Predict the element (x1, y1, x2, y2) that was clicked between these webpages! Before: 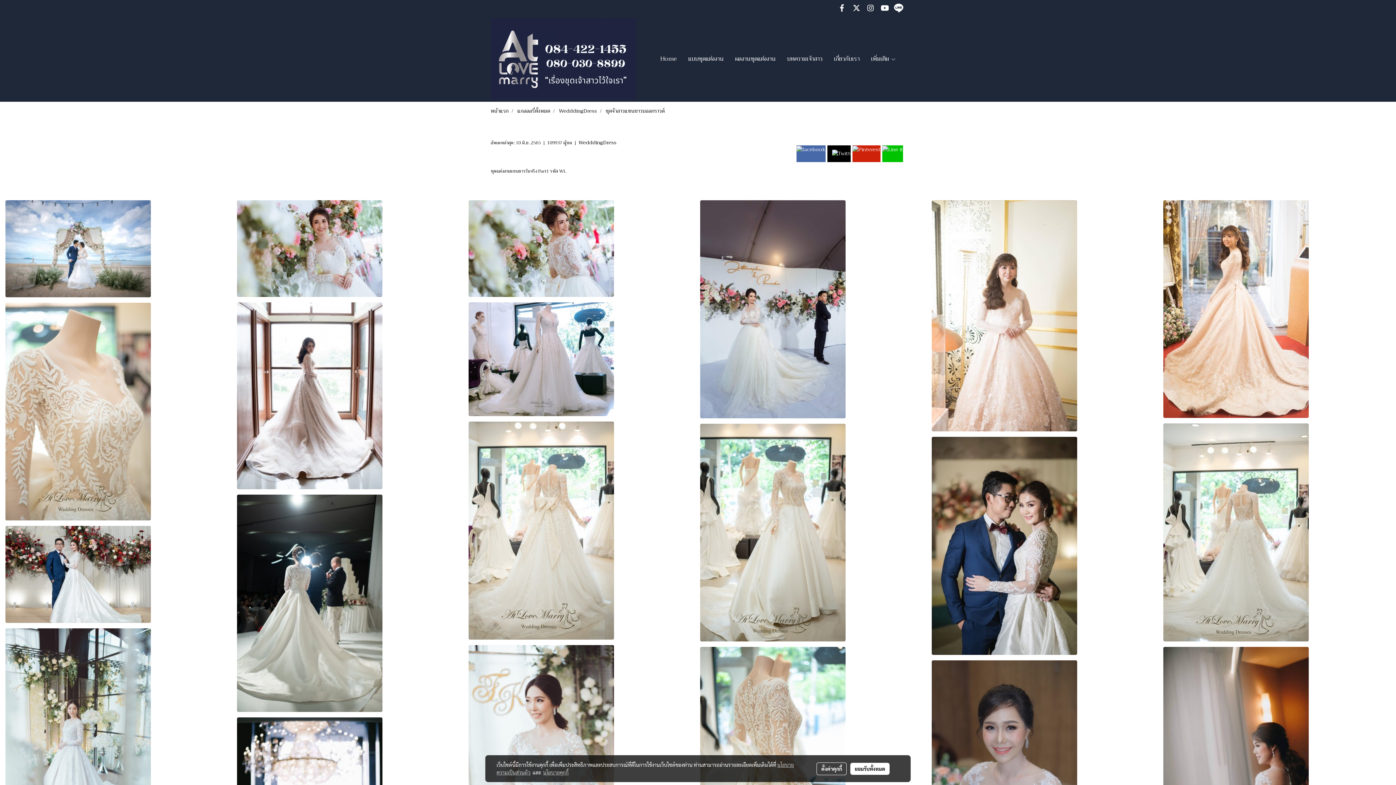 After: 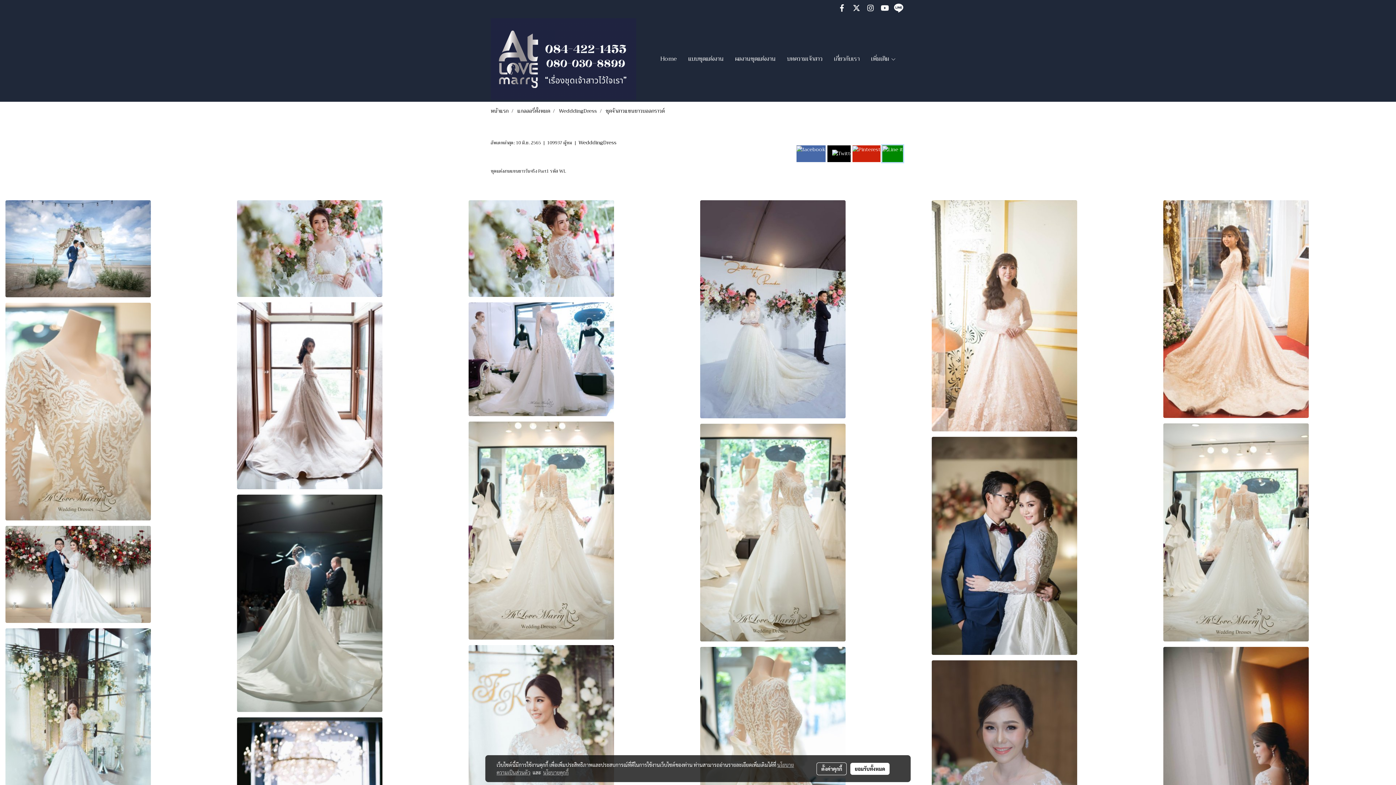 Action: bbox: (882, 145, 903, 162)